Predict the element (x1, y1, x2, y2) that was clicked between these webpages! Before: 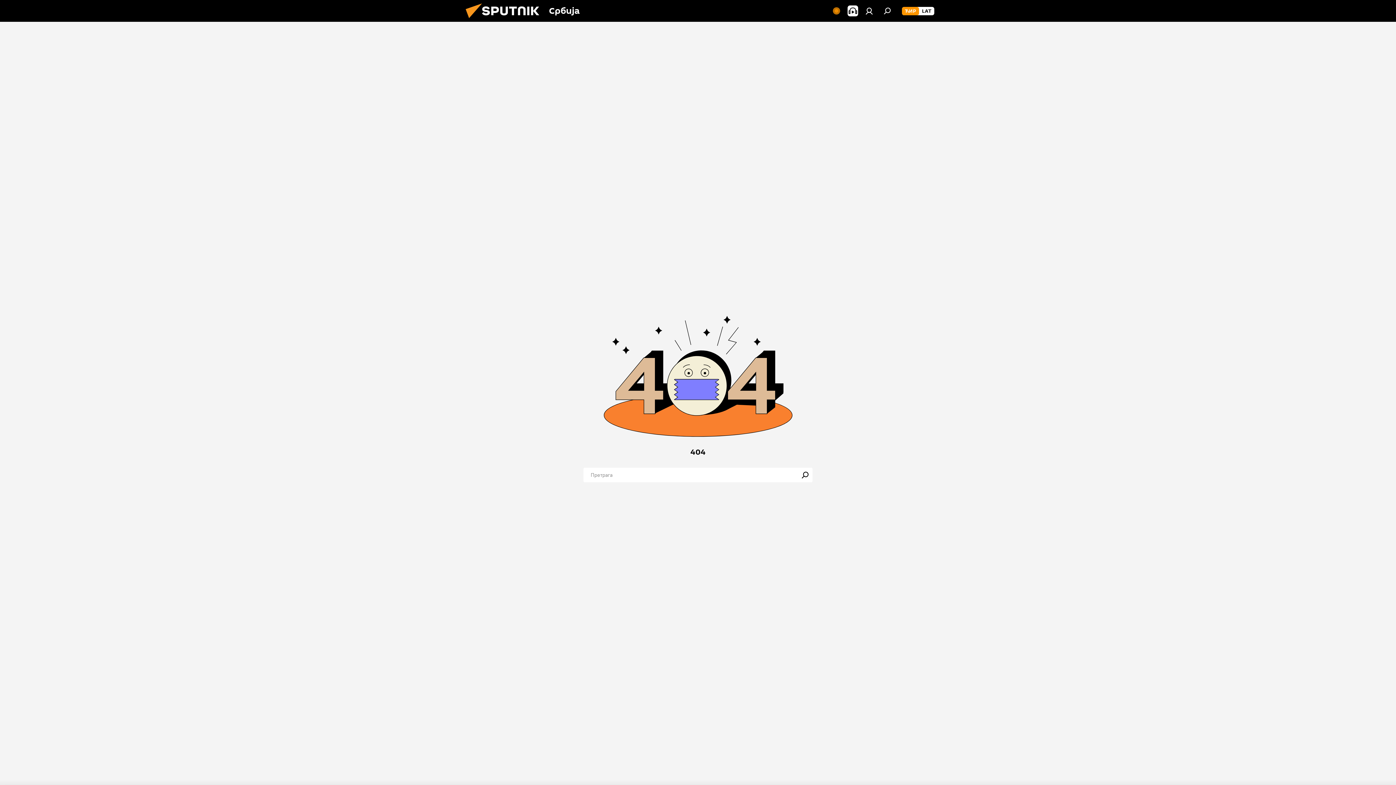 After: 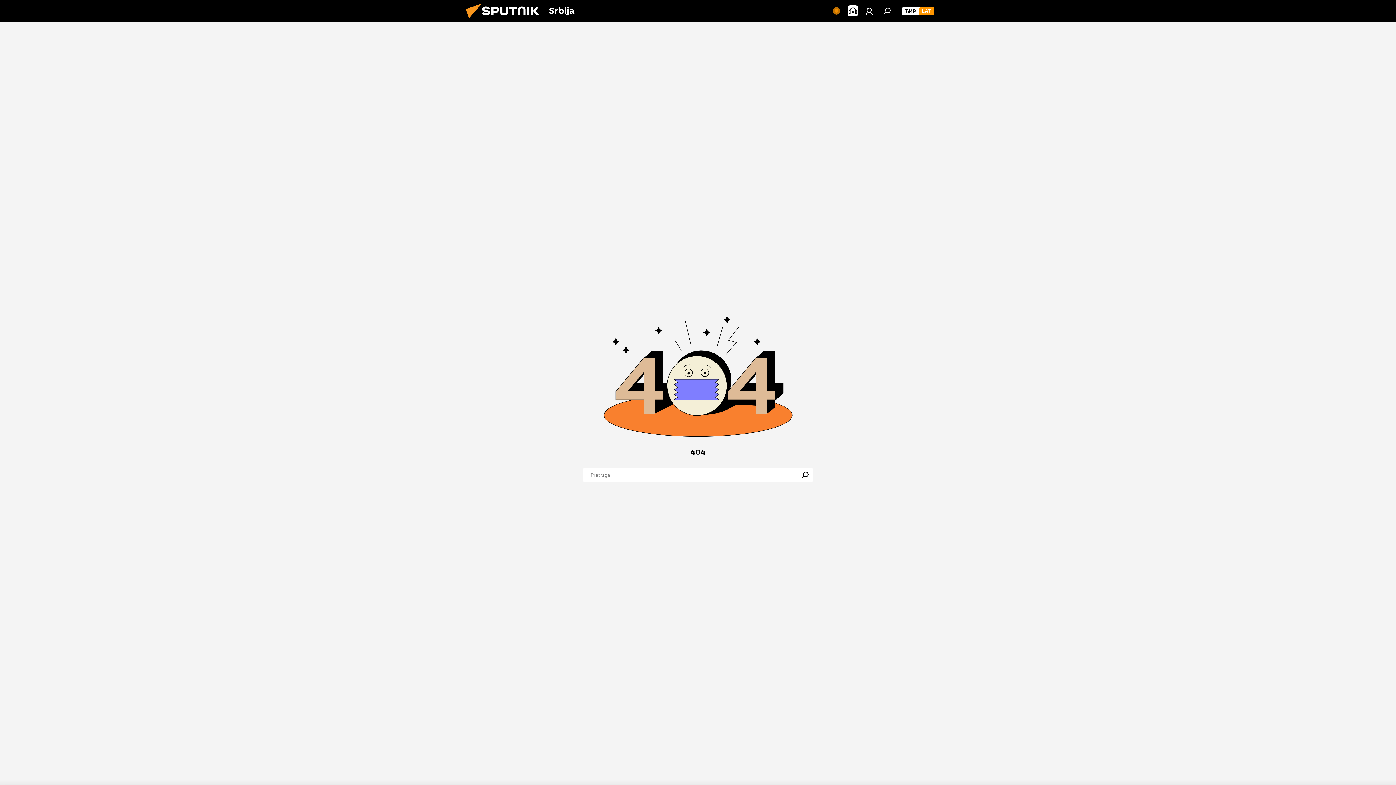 Action: label: LAT bbox: (919, 6, 934, 15)